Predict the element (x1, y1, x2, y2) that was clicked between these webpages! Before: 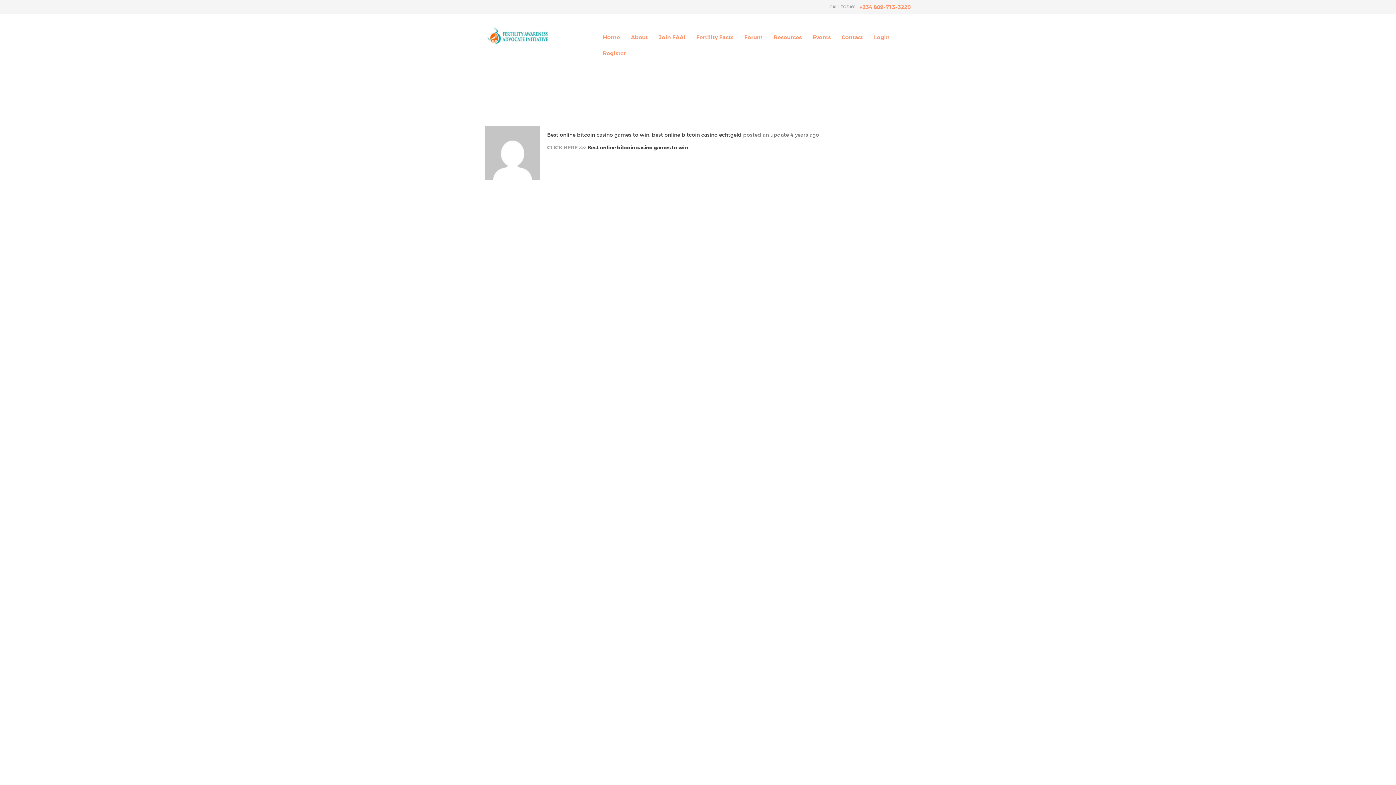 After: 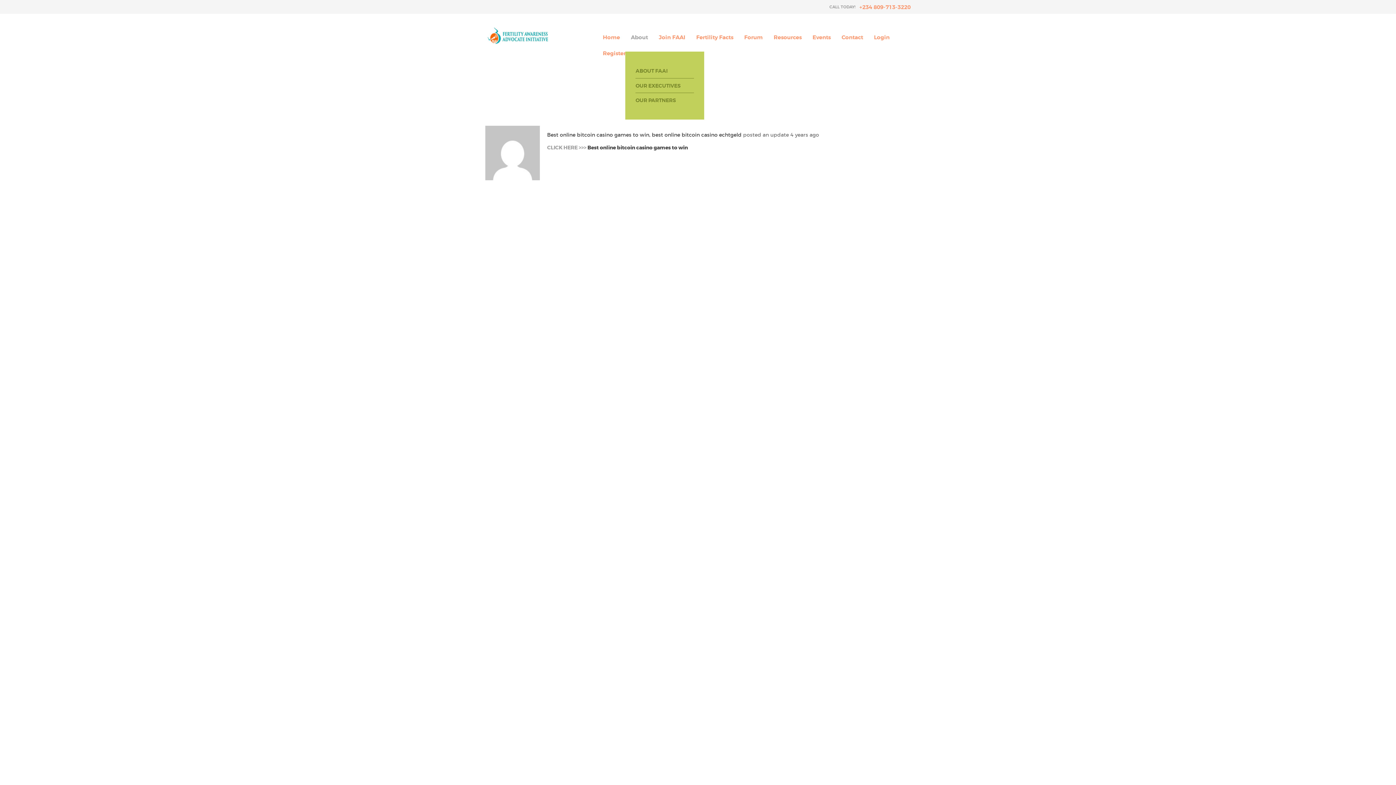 Action: label: About bbox: (625, 29, 653, 45)